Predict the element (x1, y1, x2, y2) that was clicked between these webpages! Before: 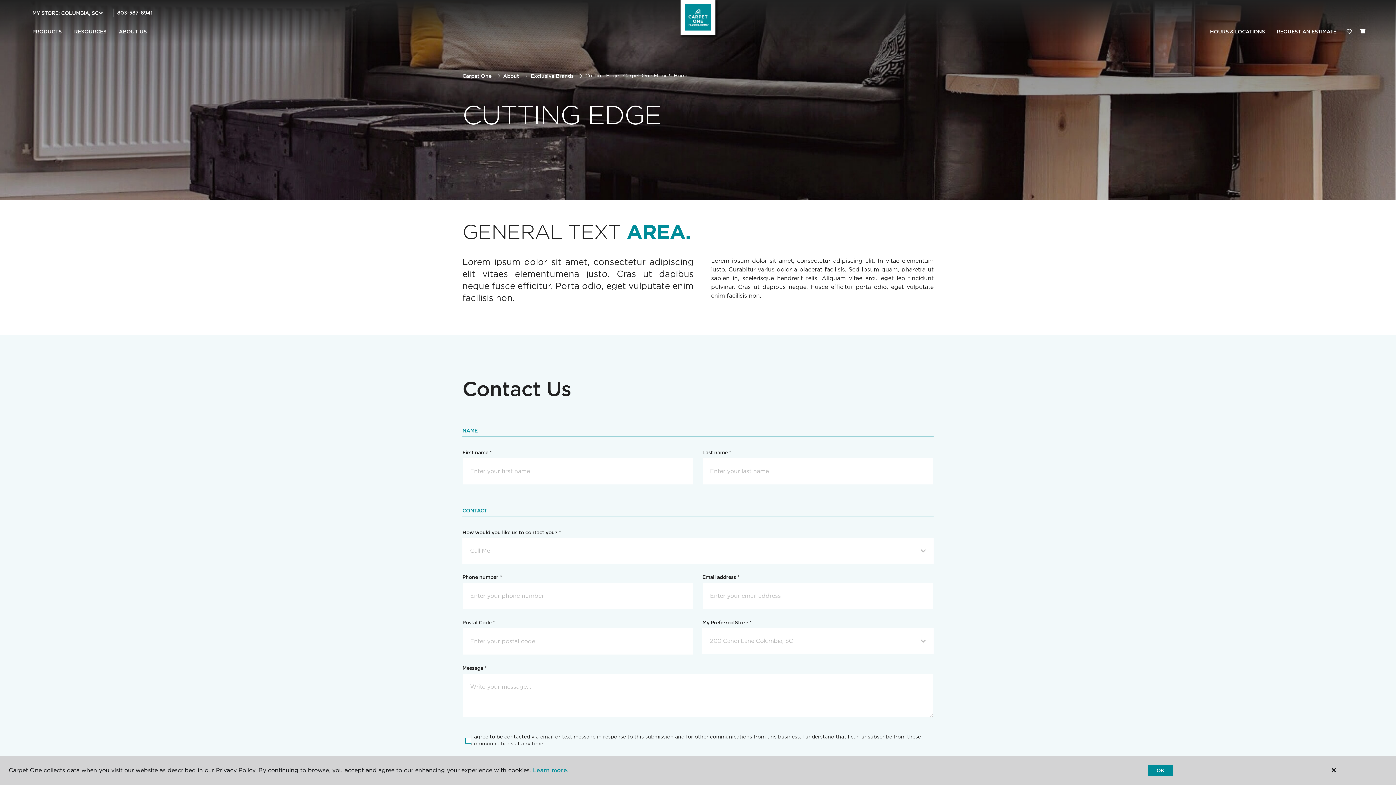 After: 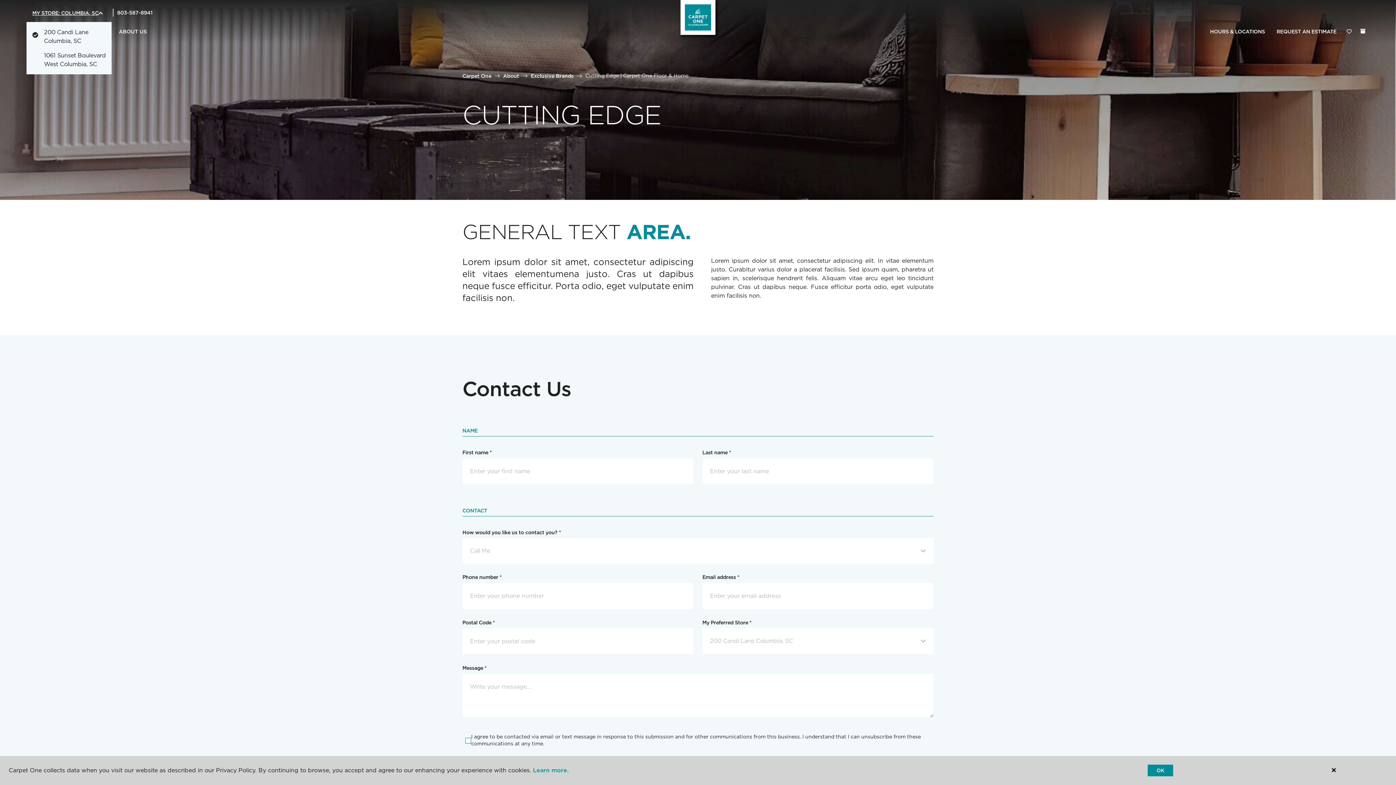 Action: bbox: (32, 9, 98, 16) label: MY STORE: COLUMBIA, SC